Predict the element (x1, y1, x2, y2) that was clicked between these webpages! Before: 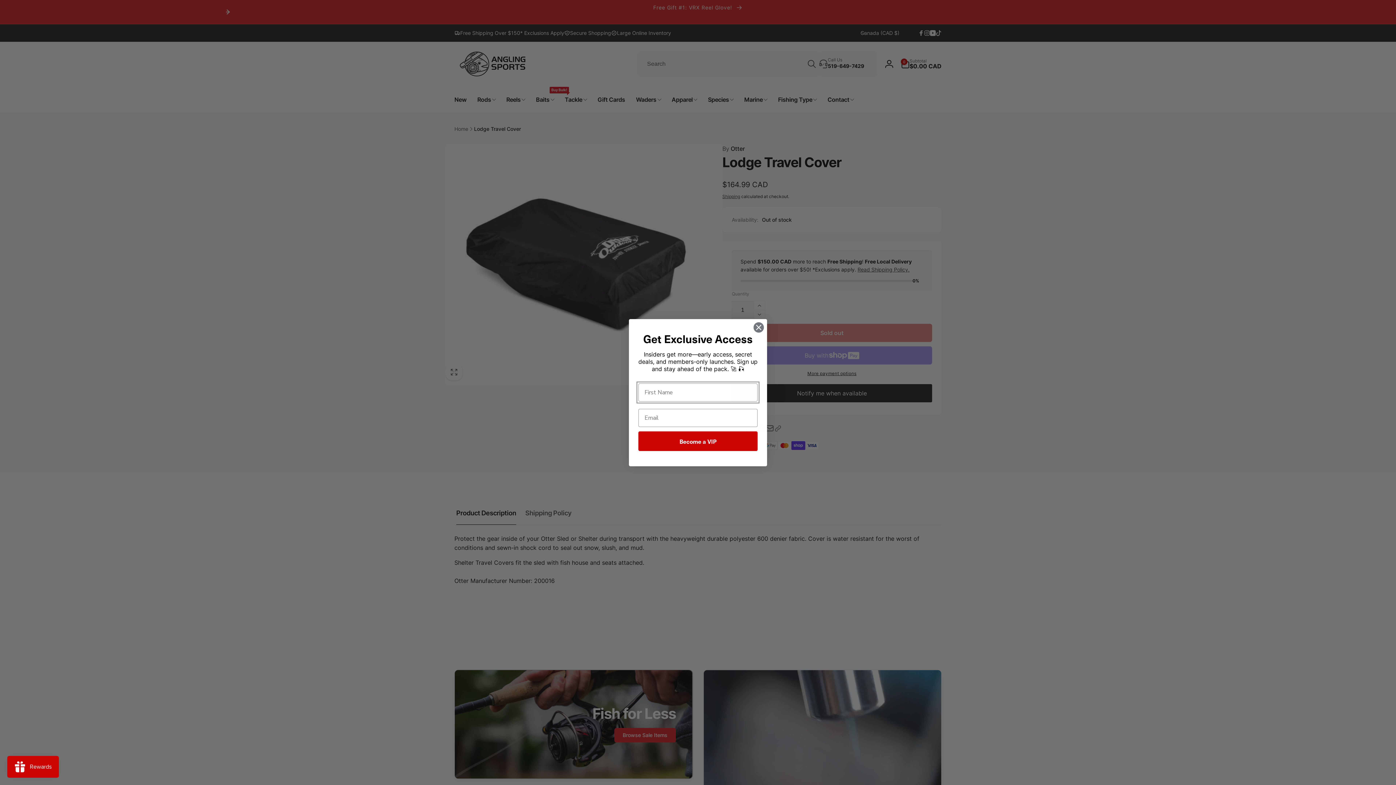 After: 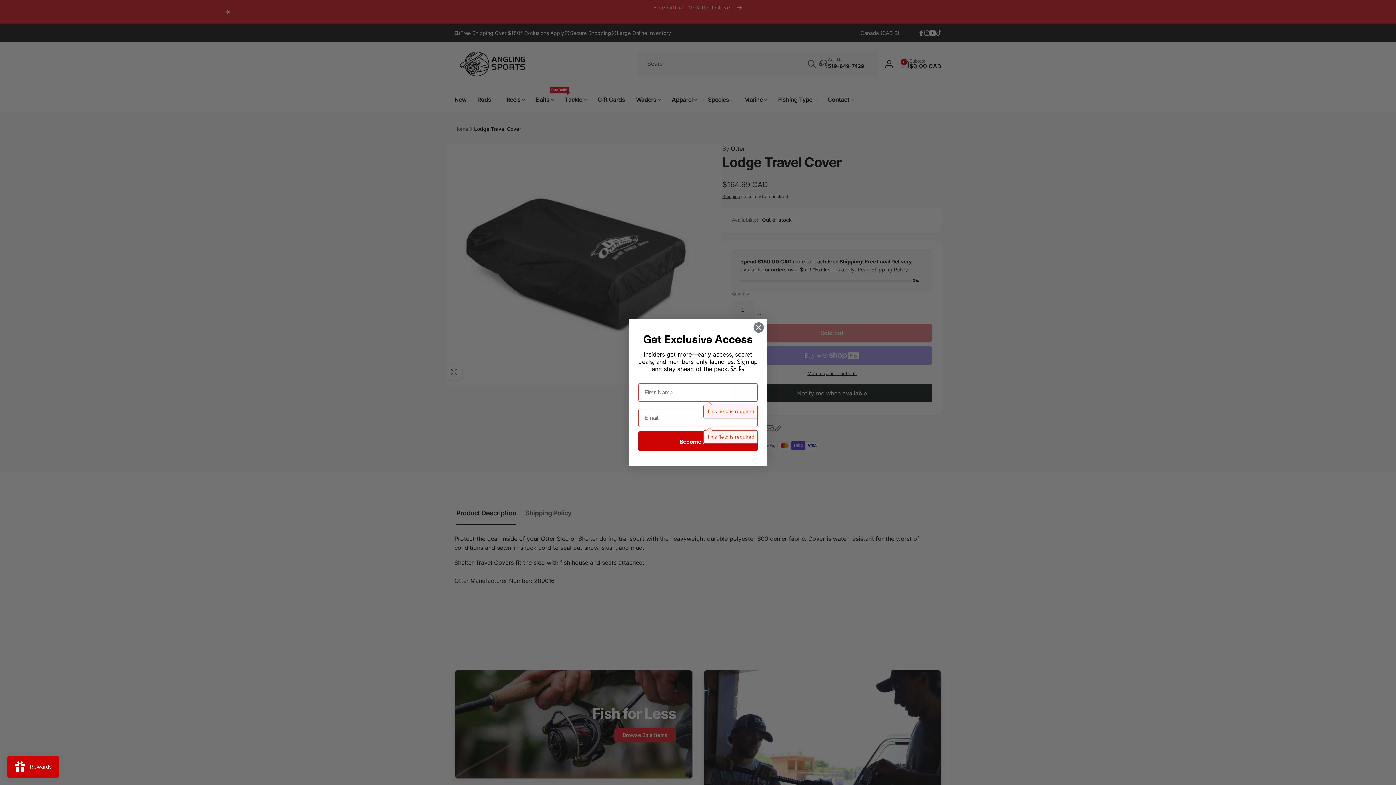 Action: bbox: (638, 447, 757, 466) label: Become a VIP